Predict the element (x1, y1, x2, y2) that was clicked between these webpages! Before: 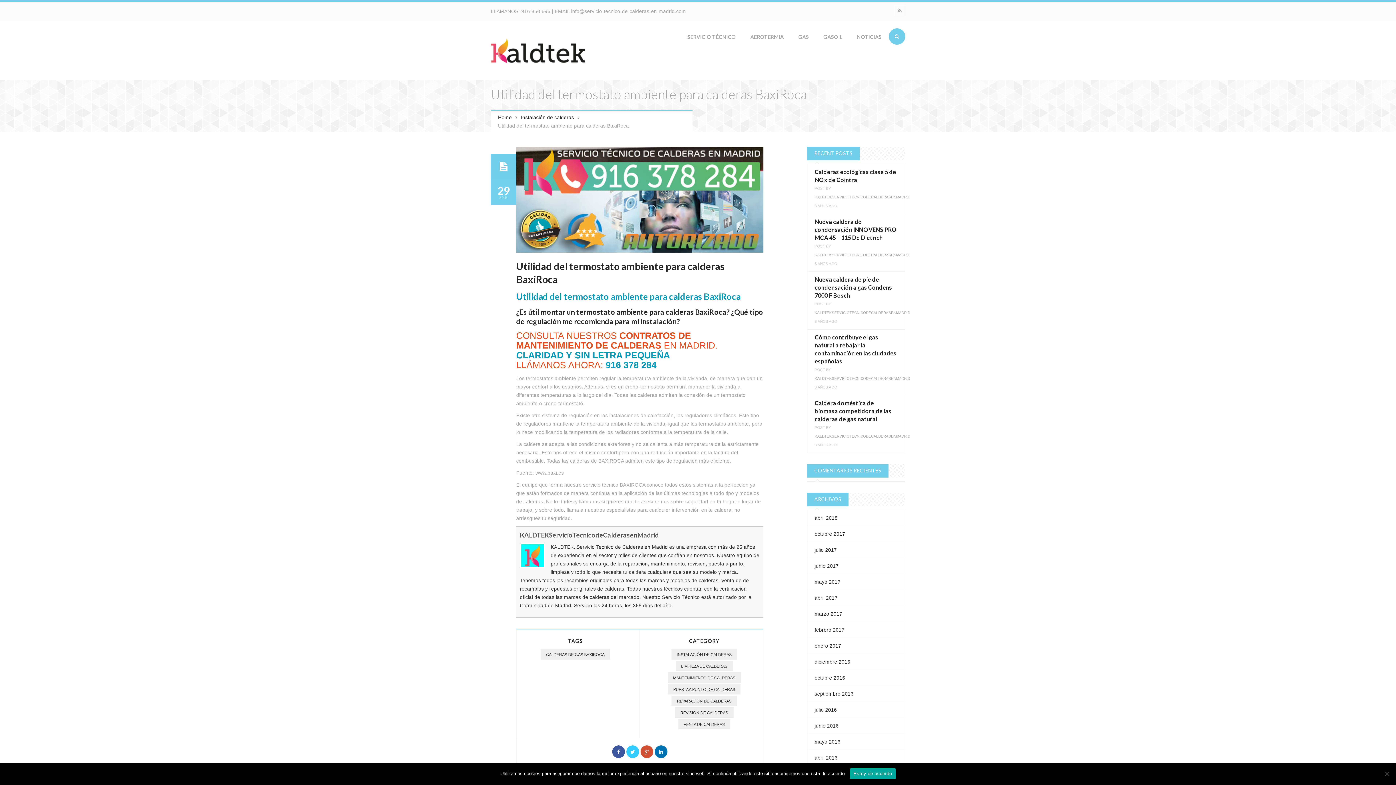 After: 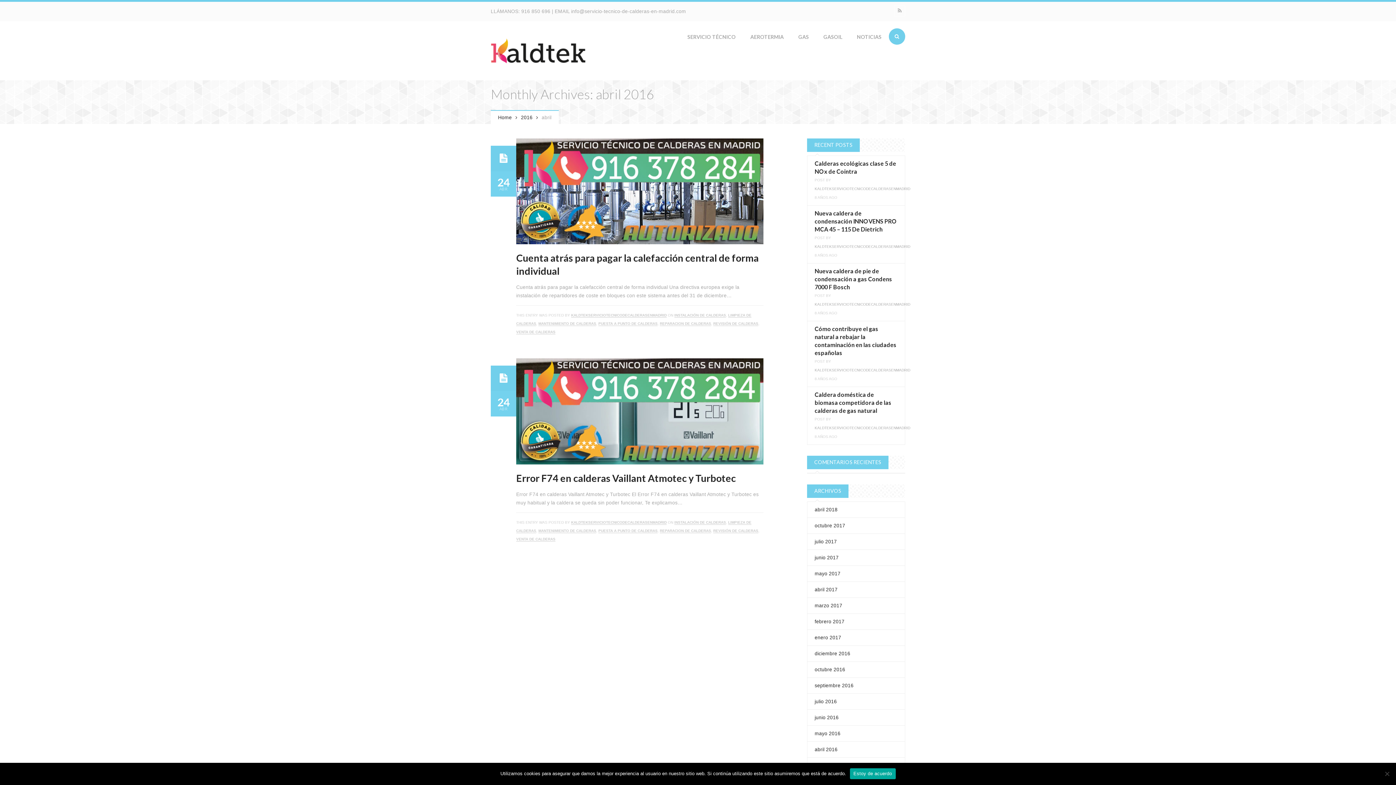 Action: label: abril 2016 bbox: (814, 755, 837, 761)